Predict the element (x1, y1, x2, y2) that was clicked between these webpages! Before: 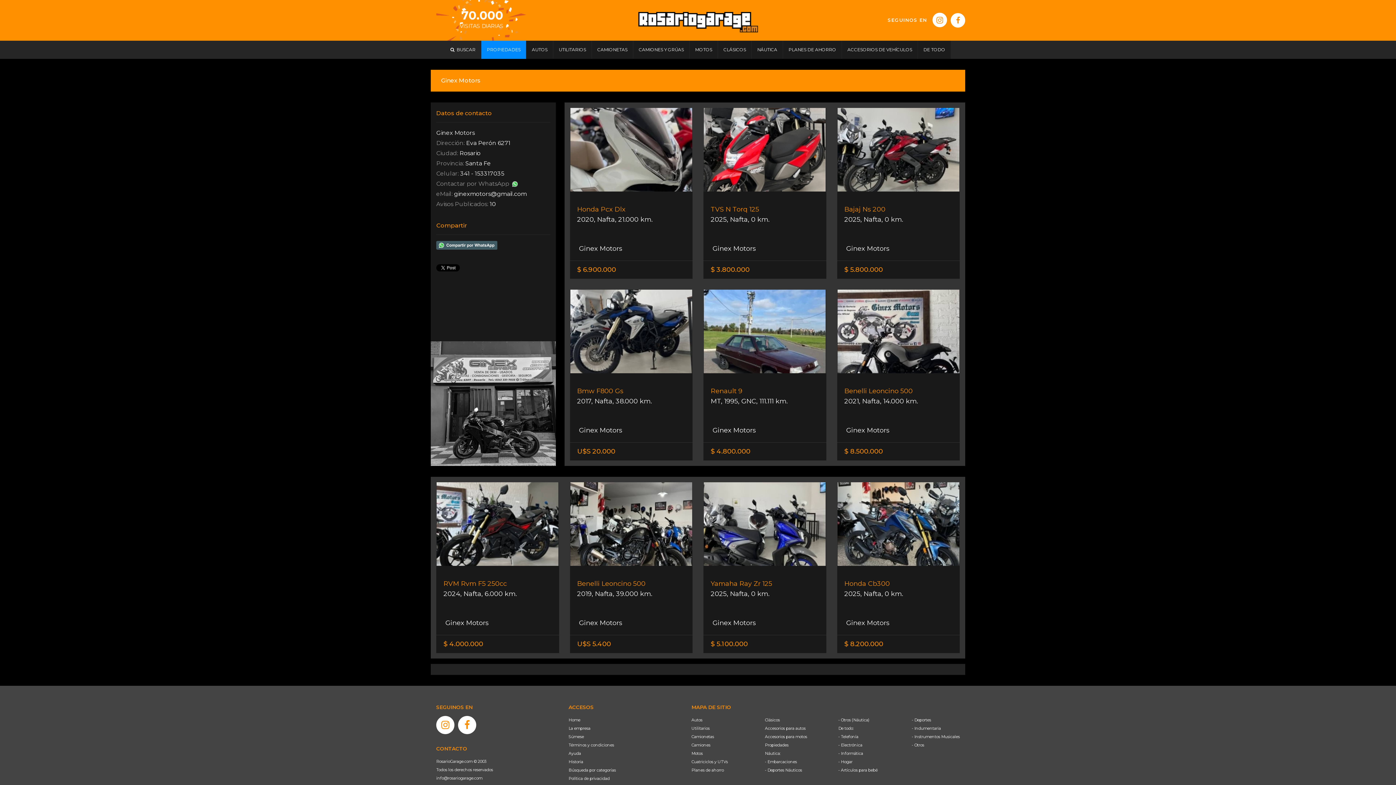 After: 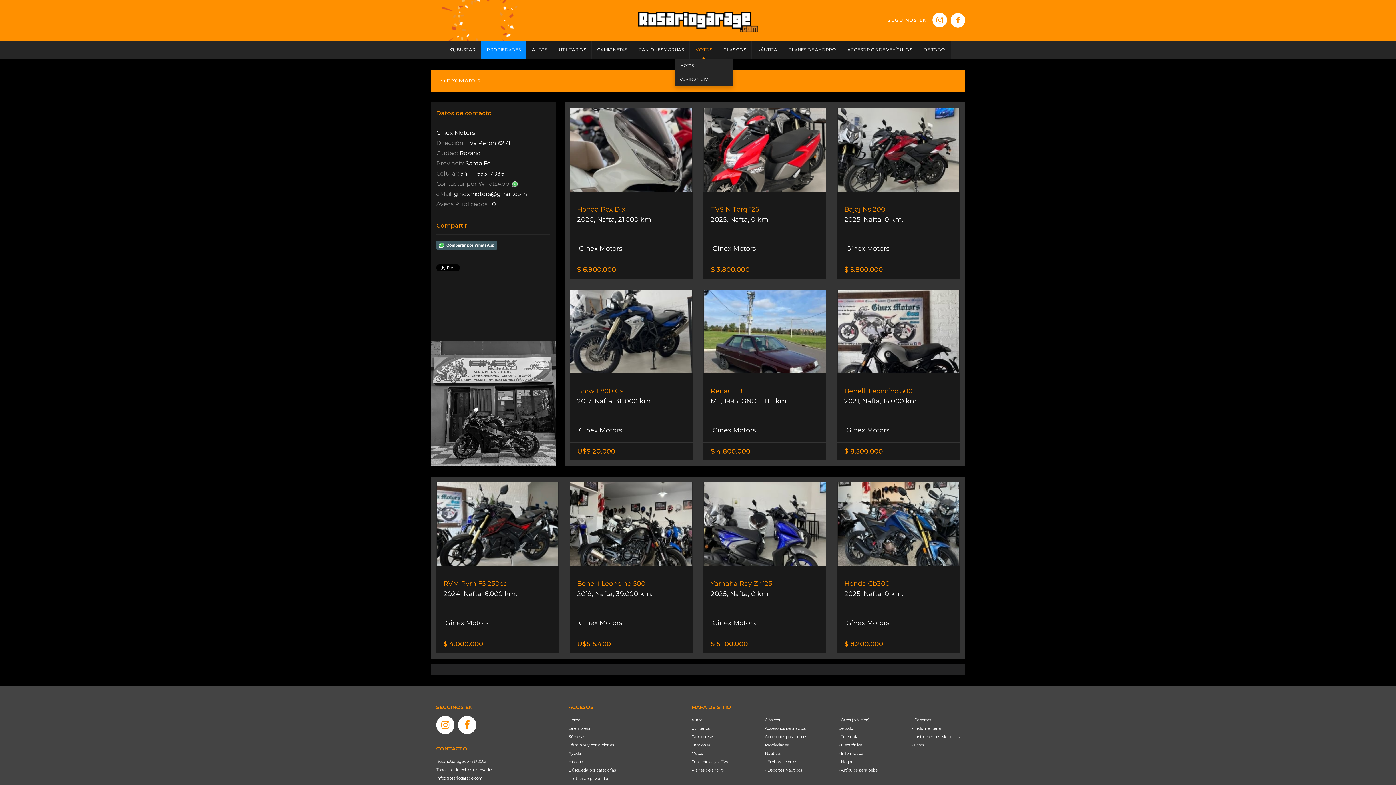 Action: bbox: (689, 40, 718, 58) label: MOTOS